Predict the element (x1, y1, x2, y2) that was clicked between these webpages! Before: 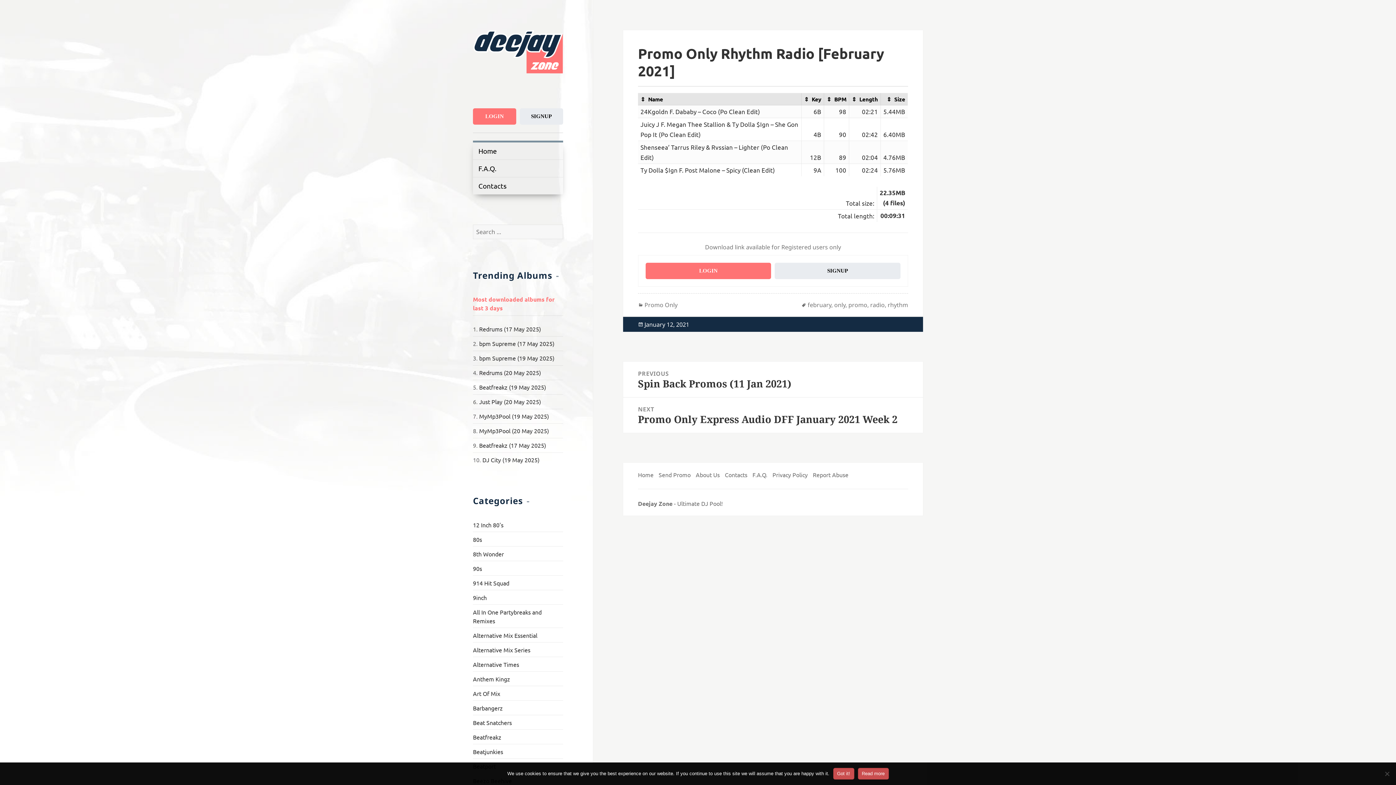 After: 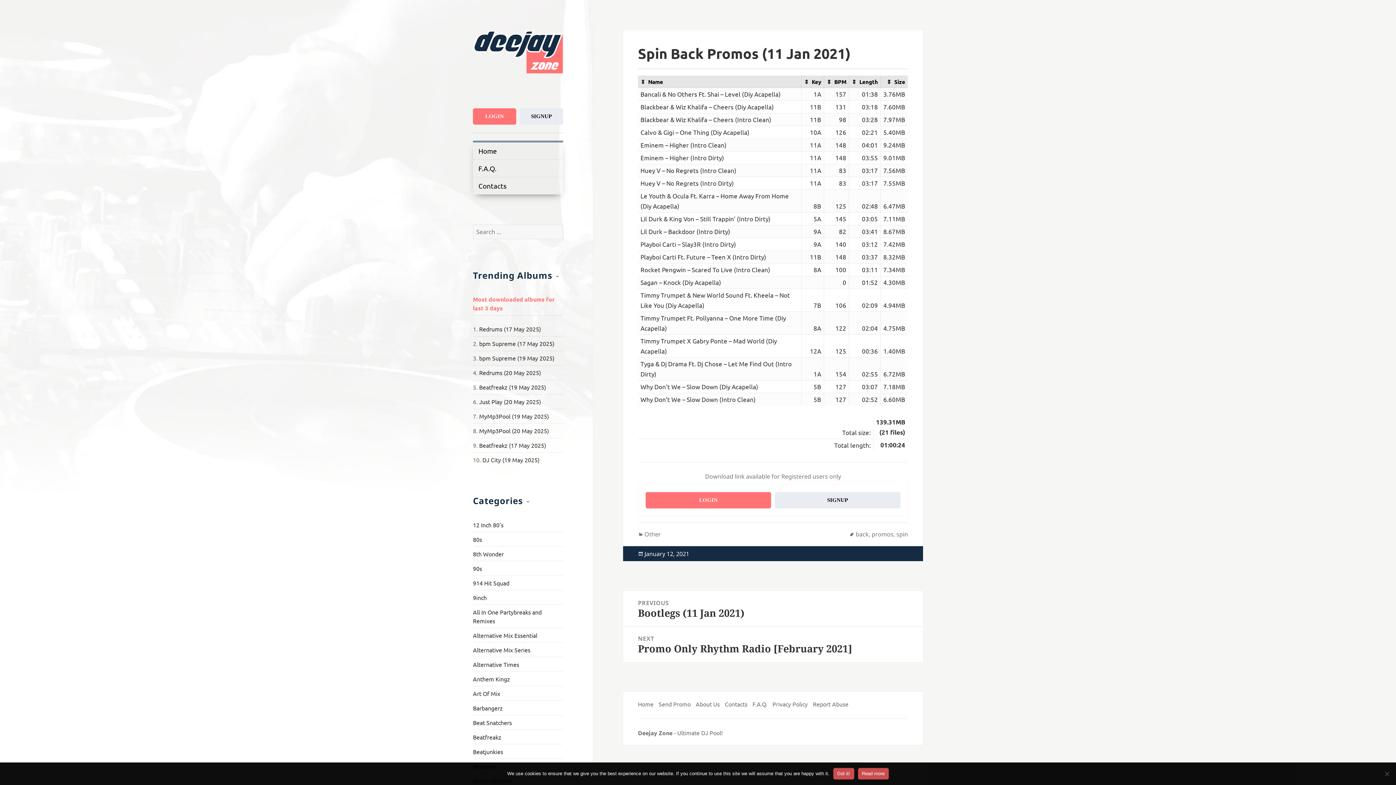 Action: label: PREVIOUS
Previous post:
Spin Back Promos (11 Jan 2021) bbox: (623, 361, 923, 397)